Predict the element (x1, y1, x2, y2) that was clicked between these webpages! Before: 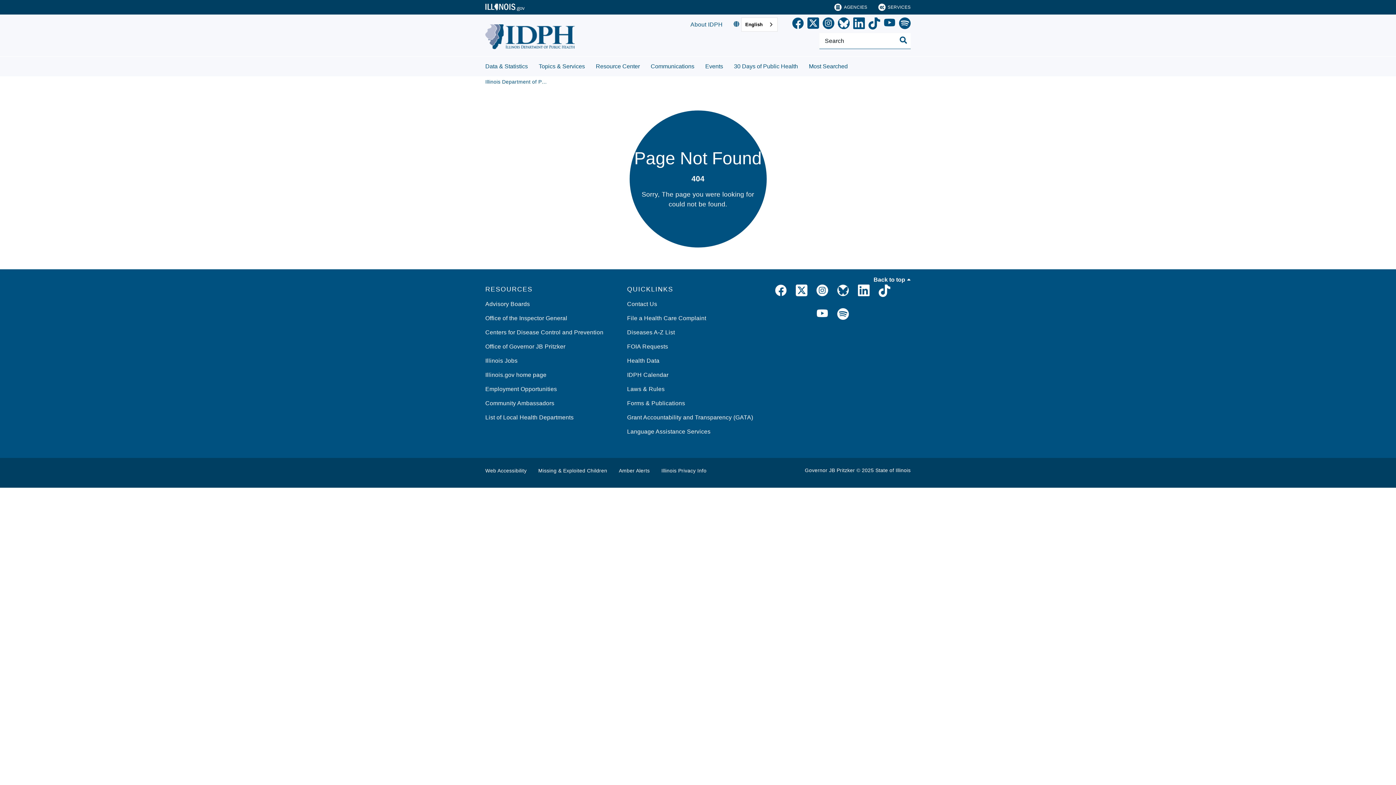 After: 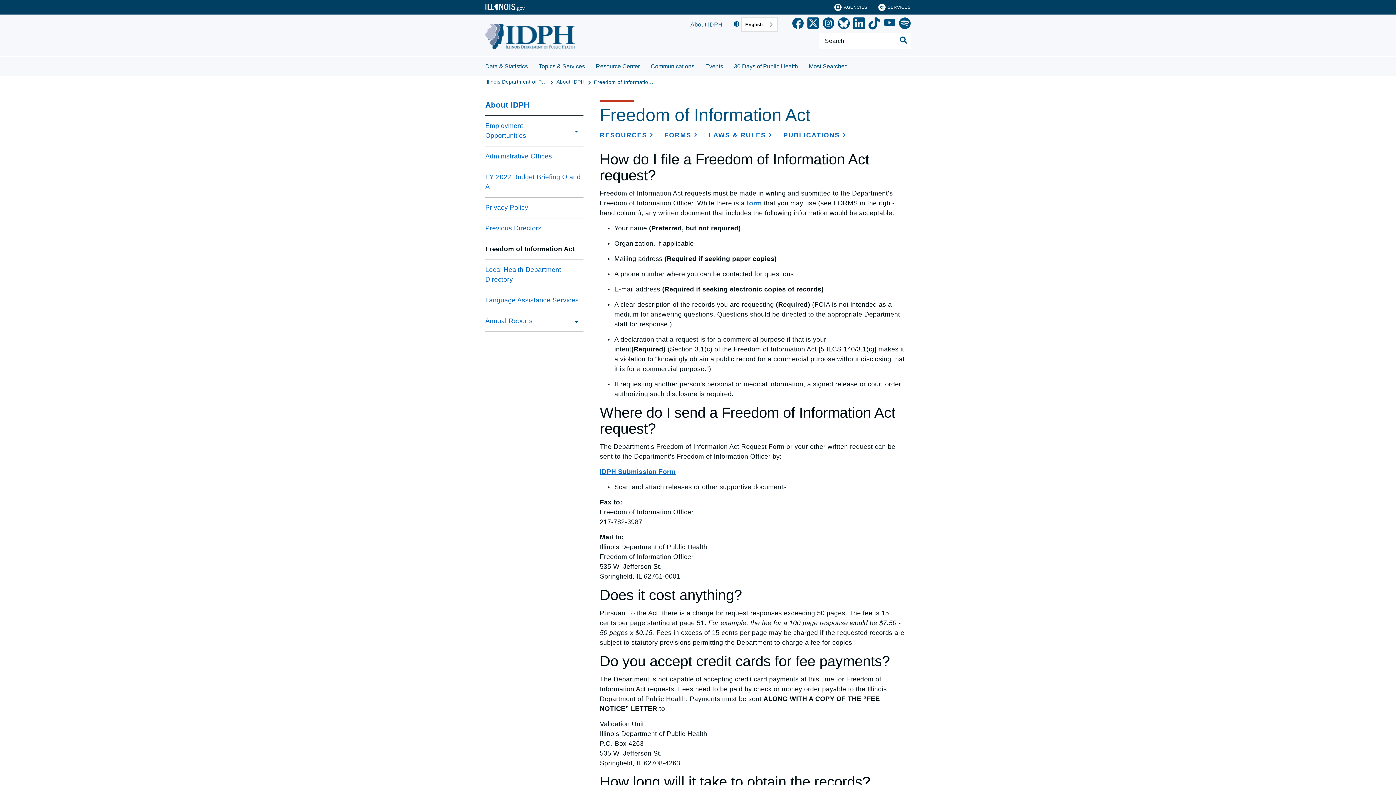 Action: bbox: (627, 343, 668, 349) label: FOIA Requests